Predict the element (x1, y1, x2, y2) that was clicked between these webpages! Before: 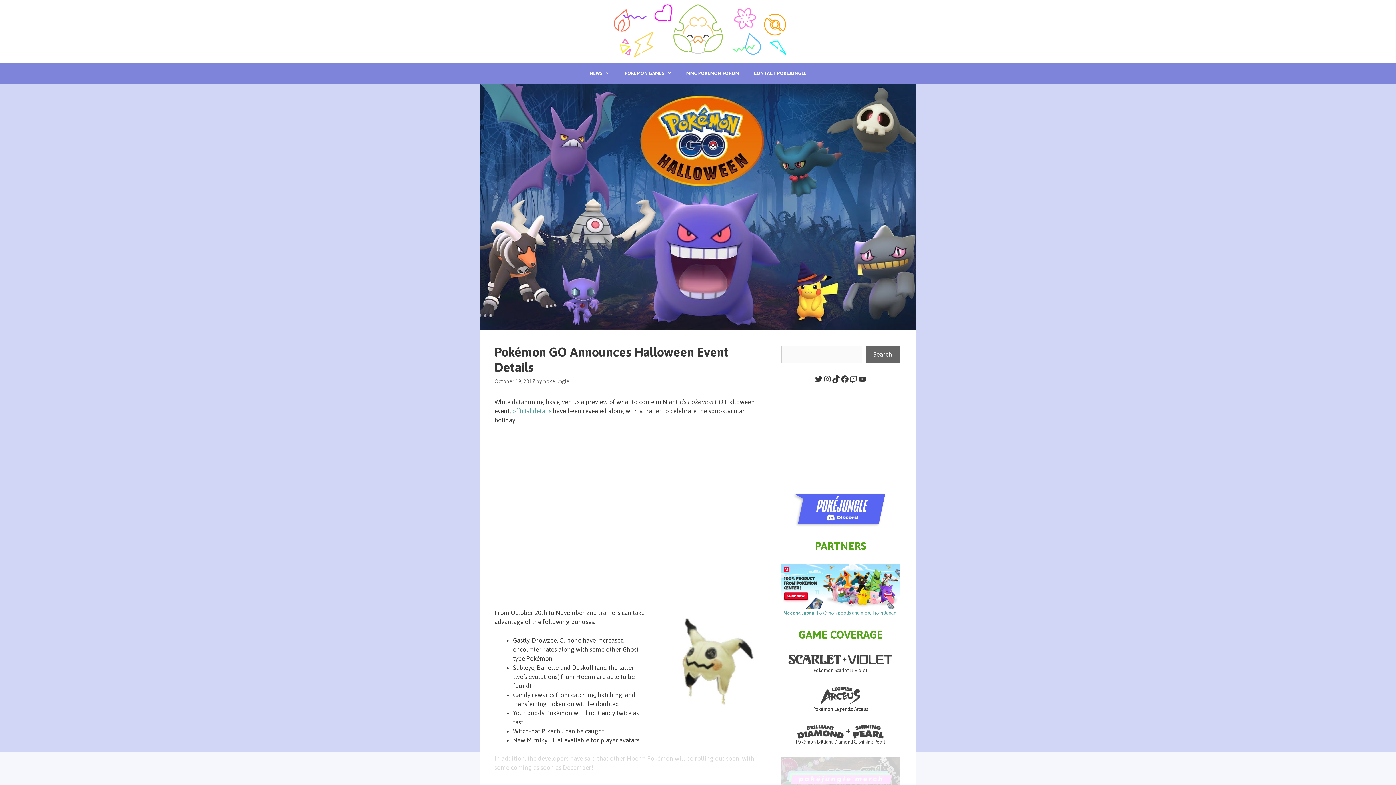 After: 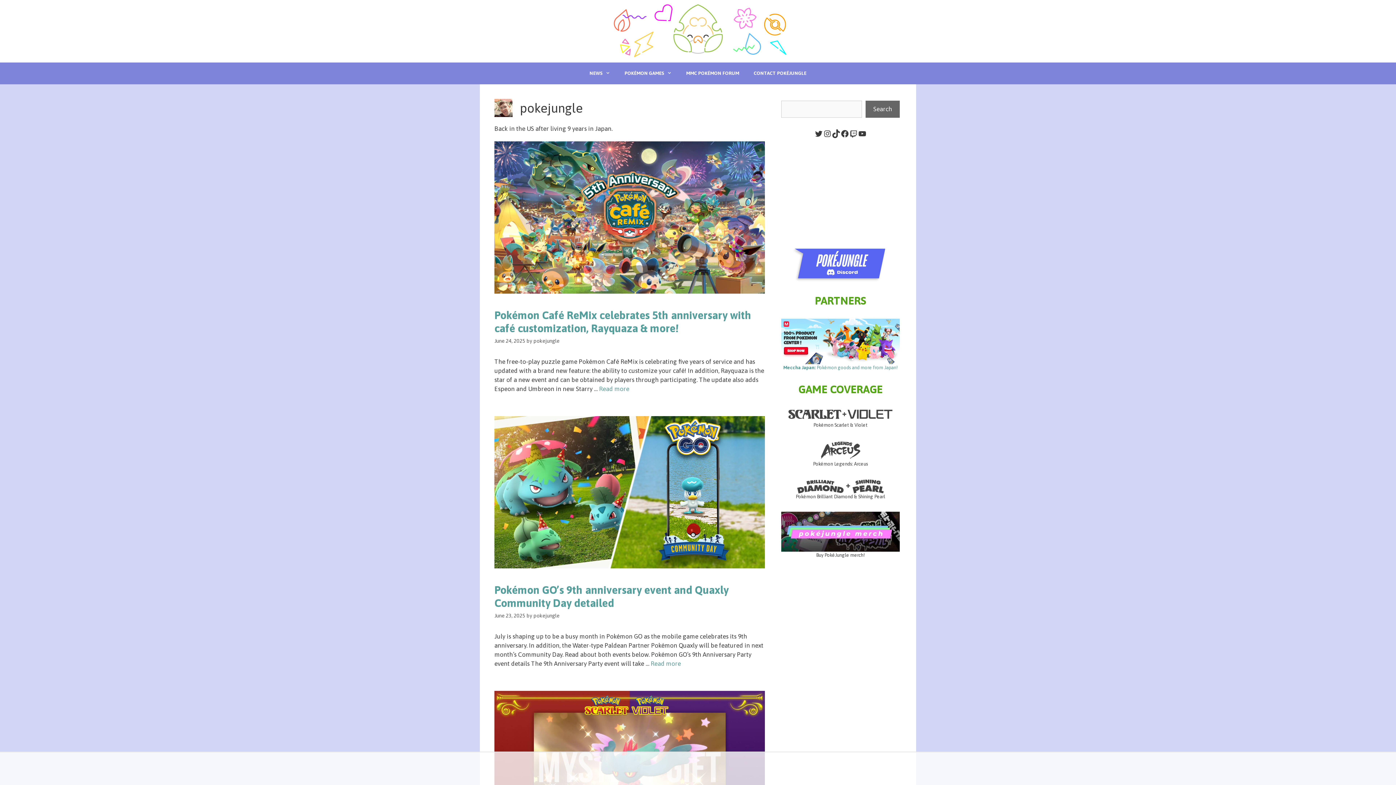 Action: bbox: (543, 378, 569, 384) label: pokejungle